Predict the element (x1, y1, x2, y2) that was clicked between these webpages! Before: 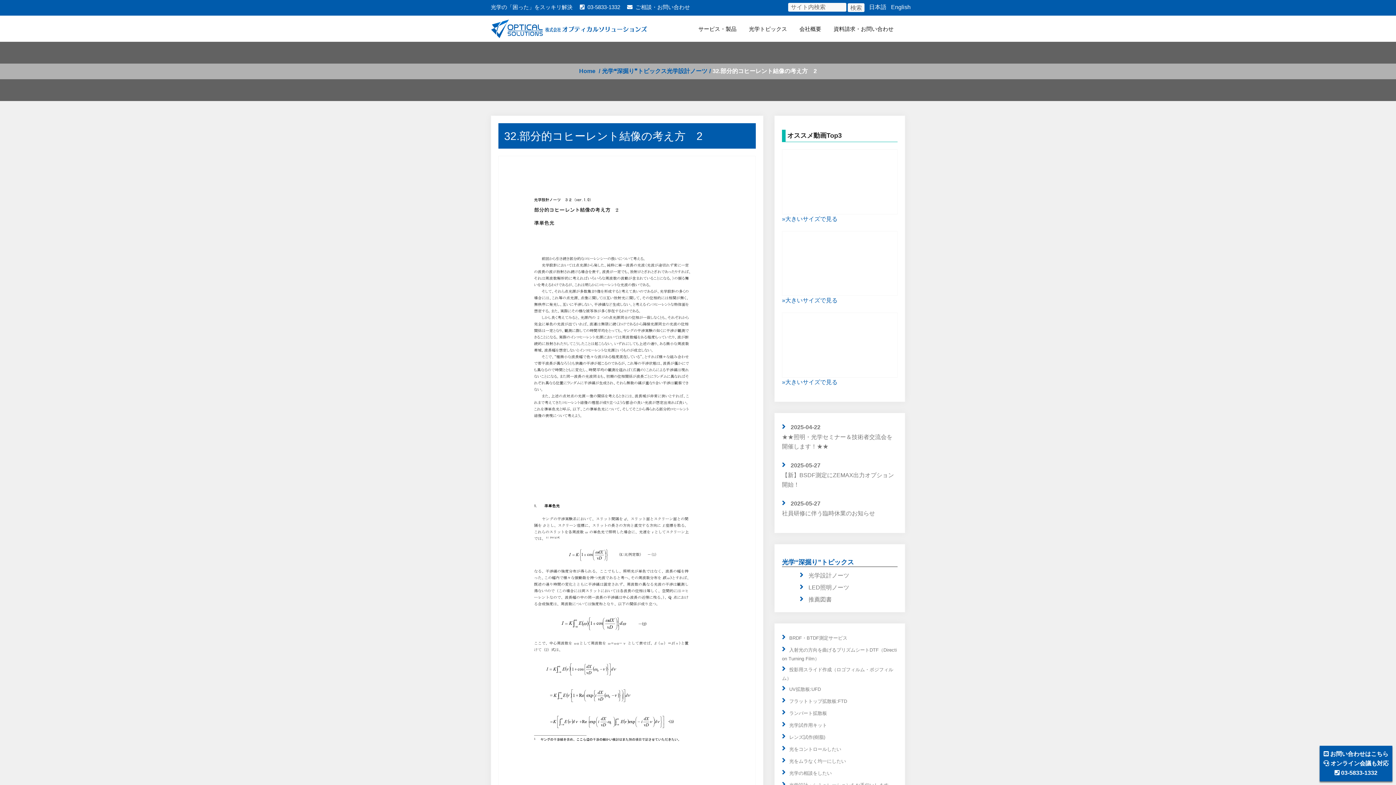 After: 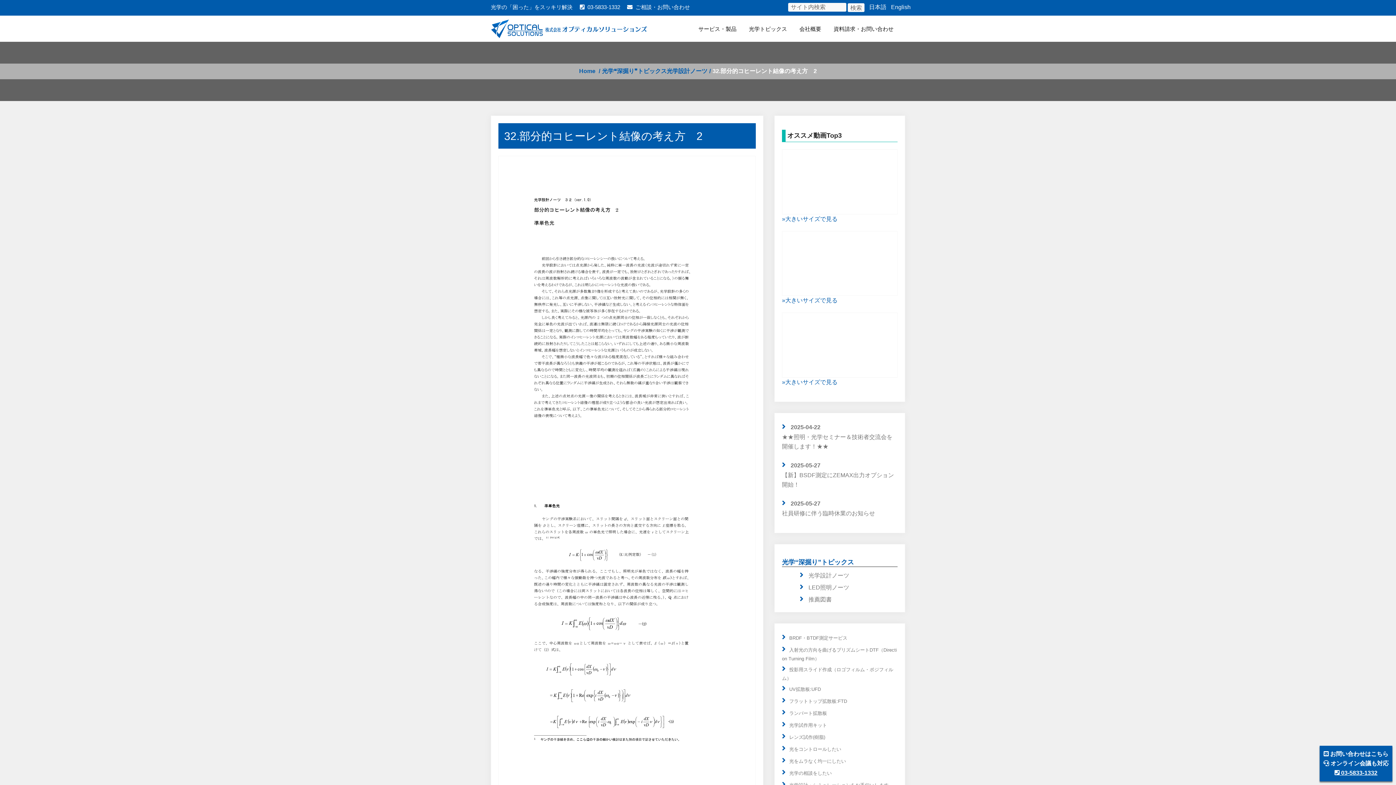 Action: label:  03-5833-1332 bbox: (1334, 768, 1377, 778)